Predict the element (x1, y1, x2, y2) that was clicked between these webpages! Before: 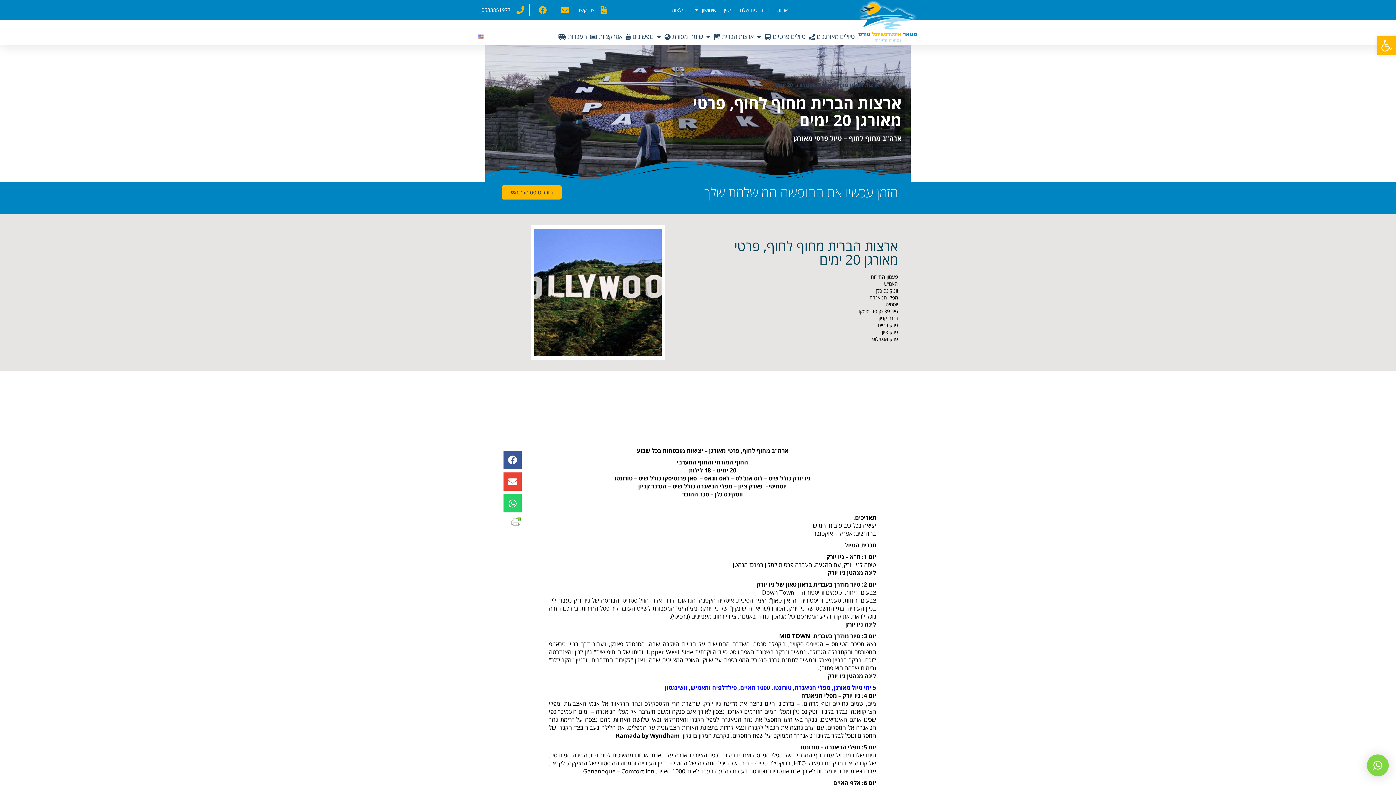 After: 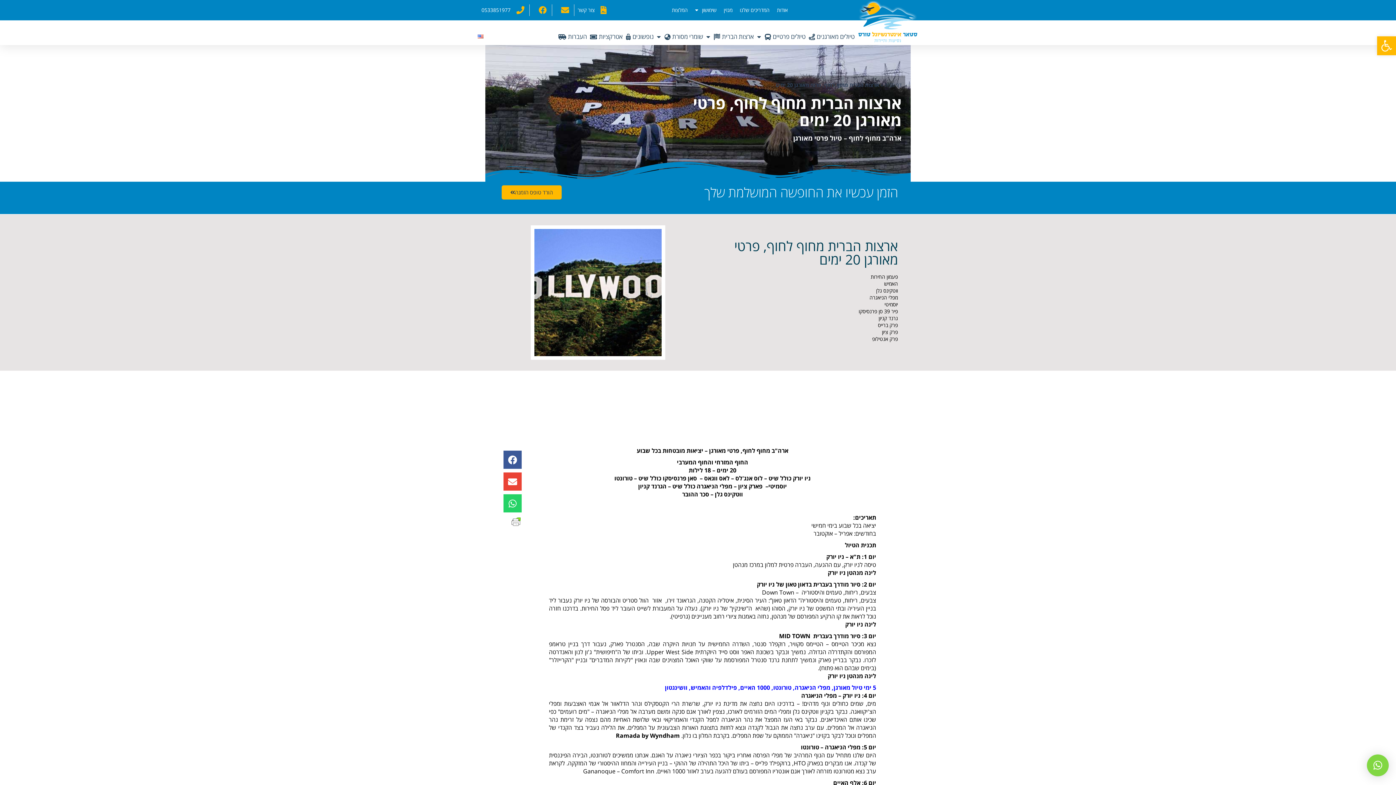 Action: label: לעבור לשקופית 3 bbox: (596, 352, 599, 355)